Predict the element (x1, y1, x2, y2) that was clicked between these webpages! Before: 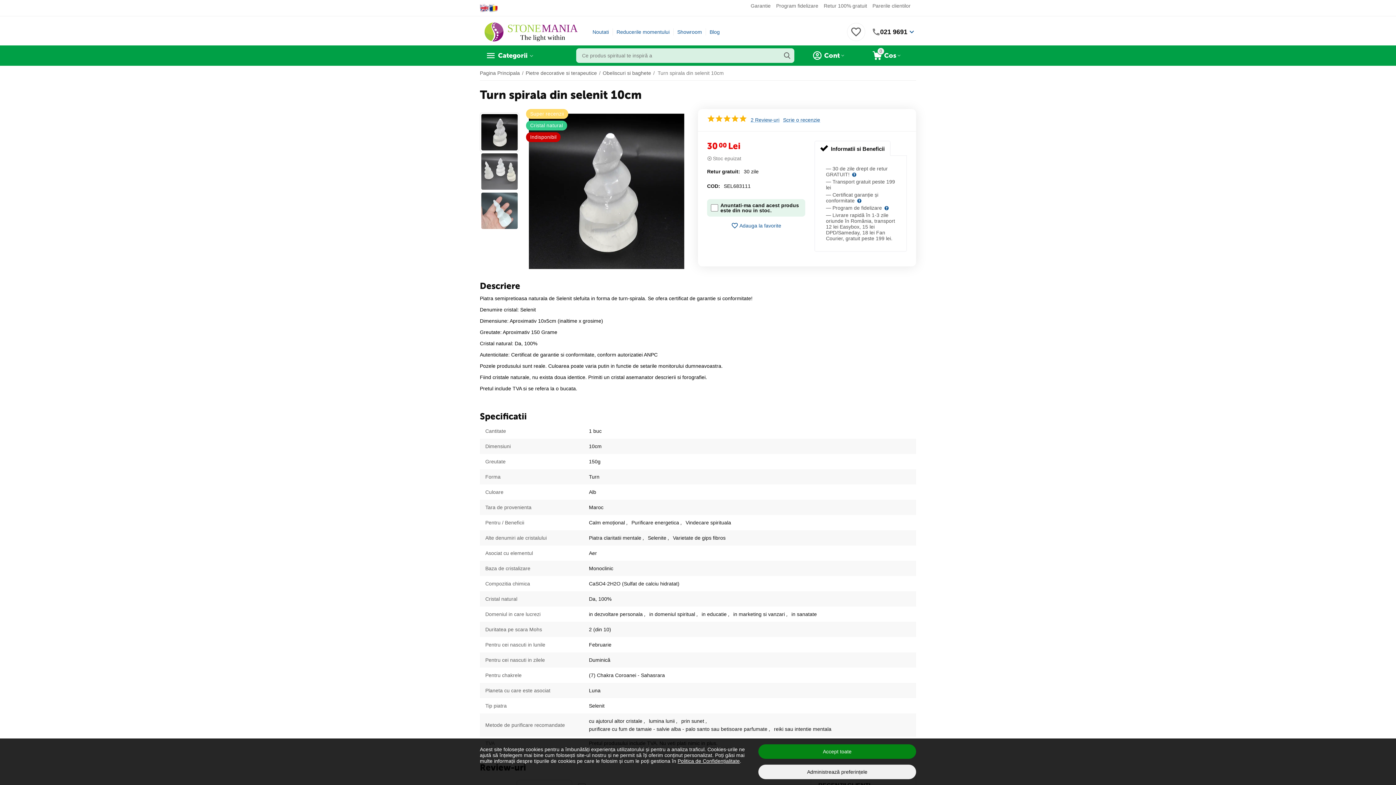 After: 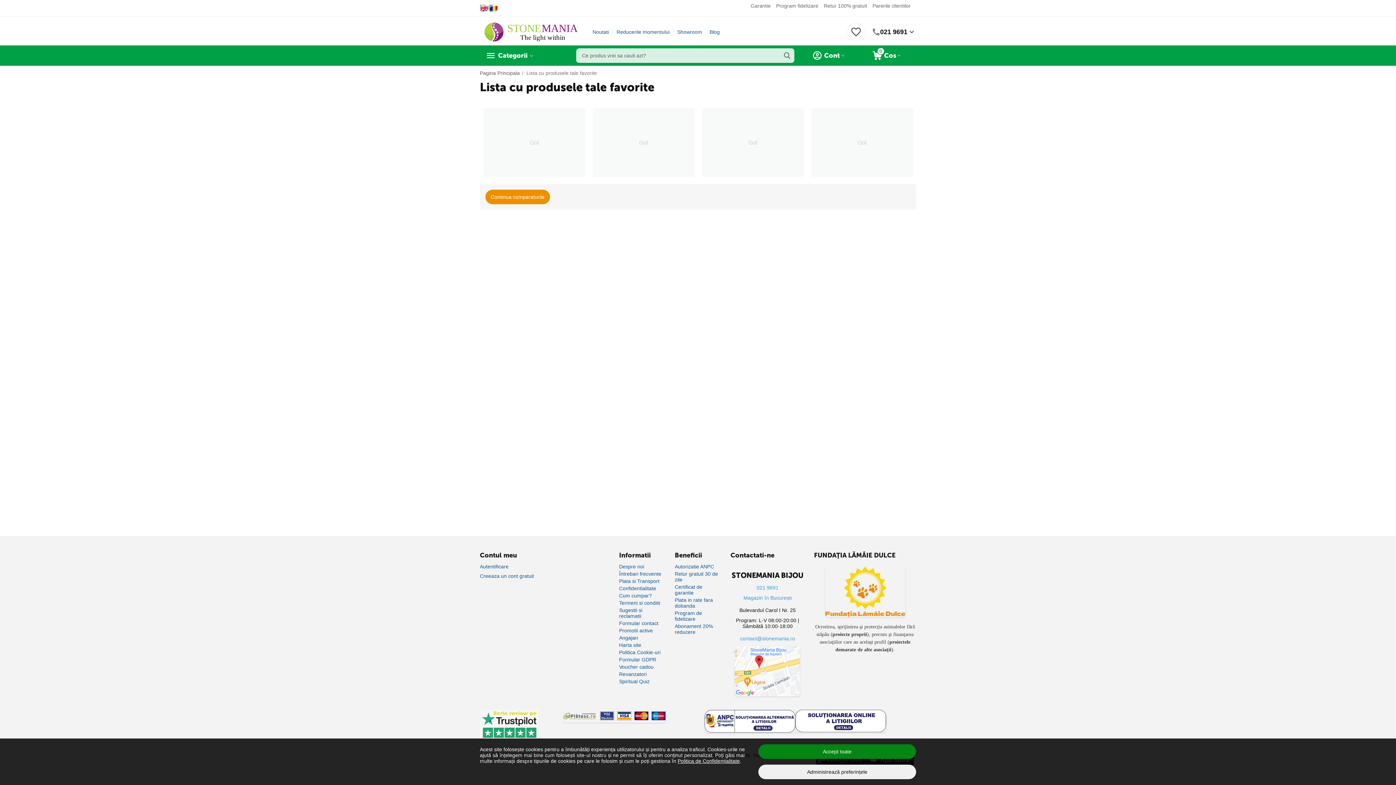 Action: bbox: (850, 33, 862, 38)